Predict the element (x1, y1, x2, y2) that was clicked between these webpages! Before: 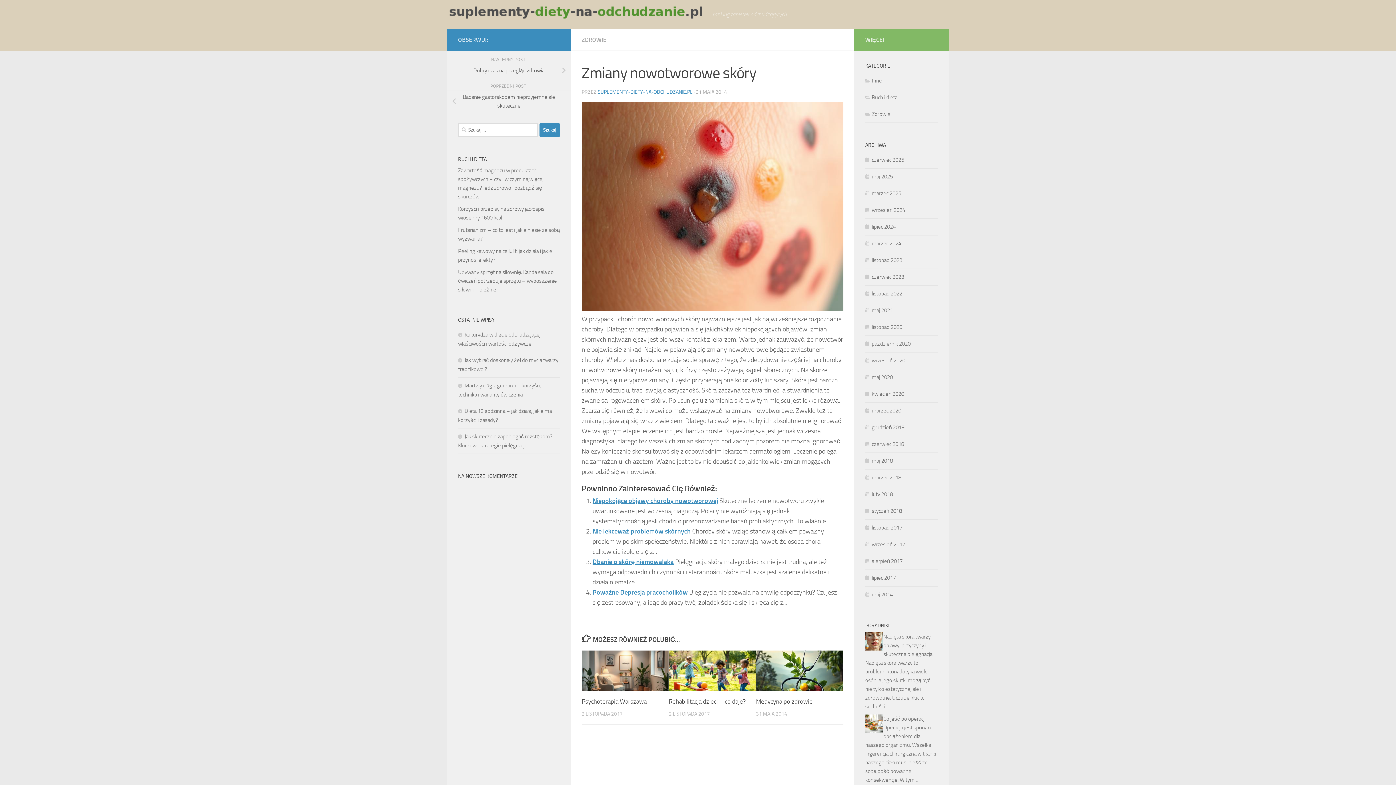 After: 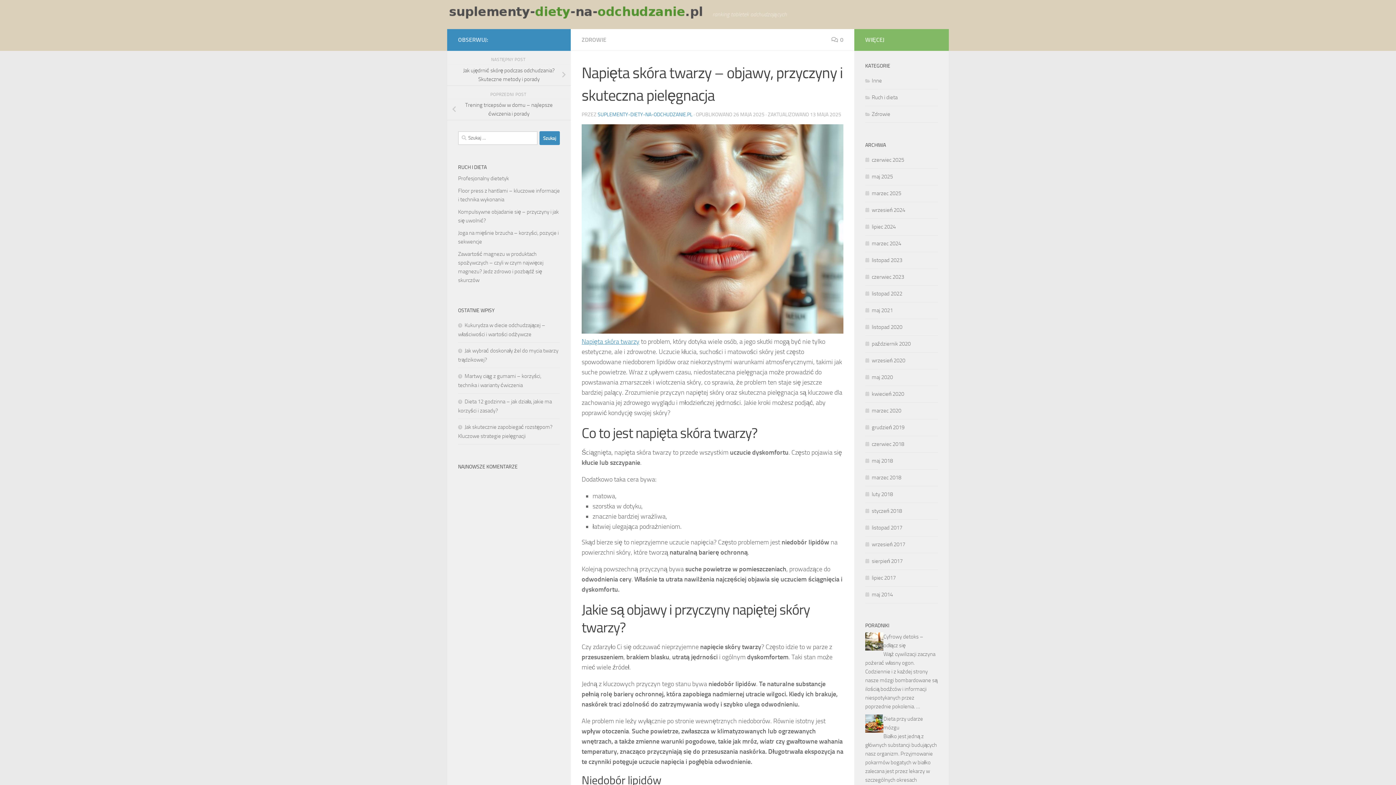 Action: bbox: (883, 633, 935, 657) label: Napięta skóra twarzy – objawy, przyczyny i skuteczna pielęgnacja